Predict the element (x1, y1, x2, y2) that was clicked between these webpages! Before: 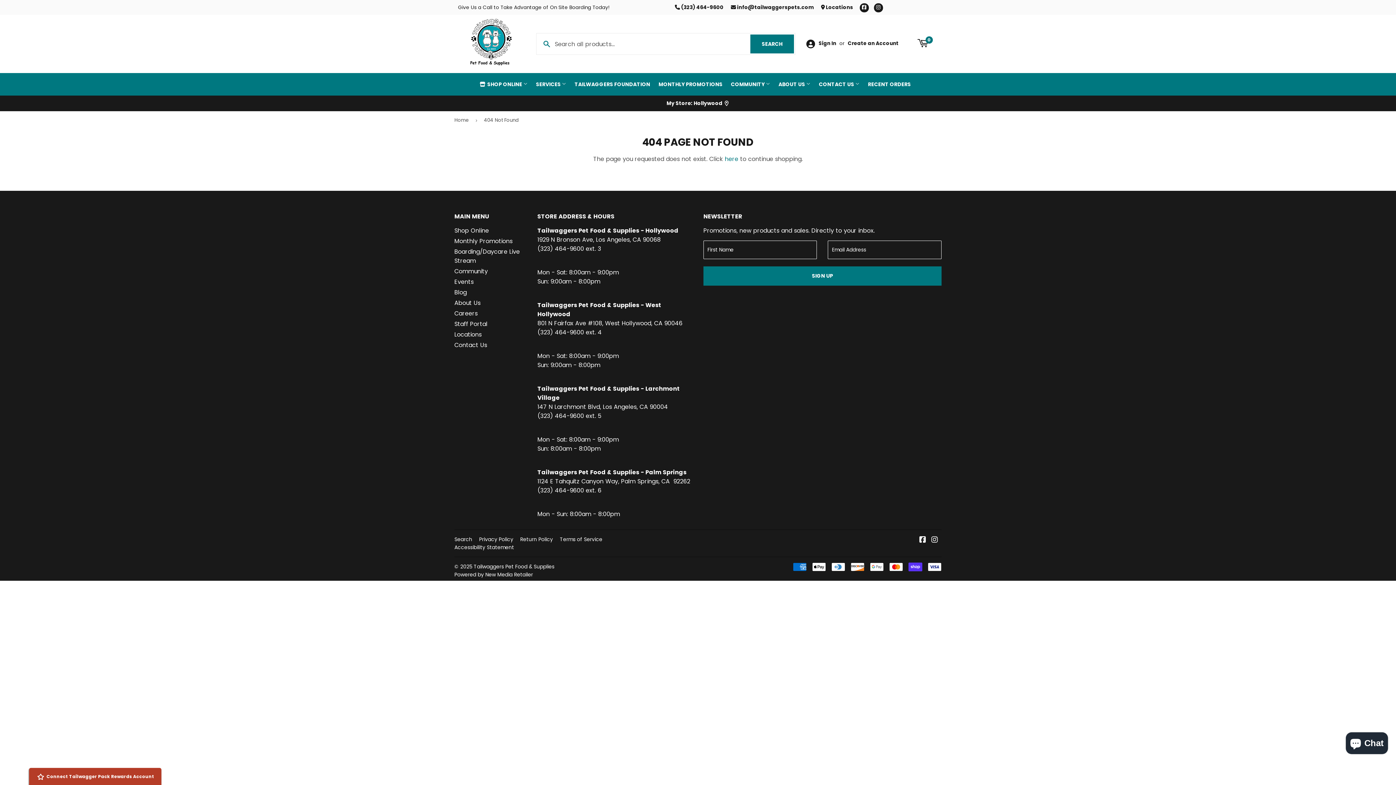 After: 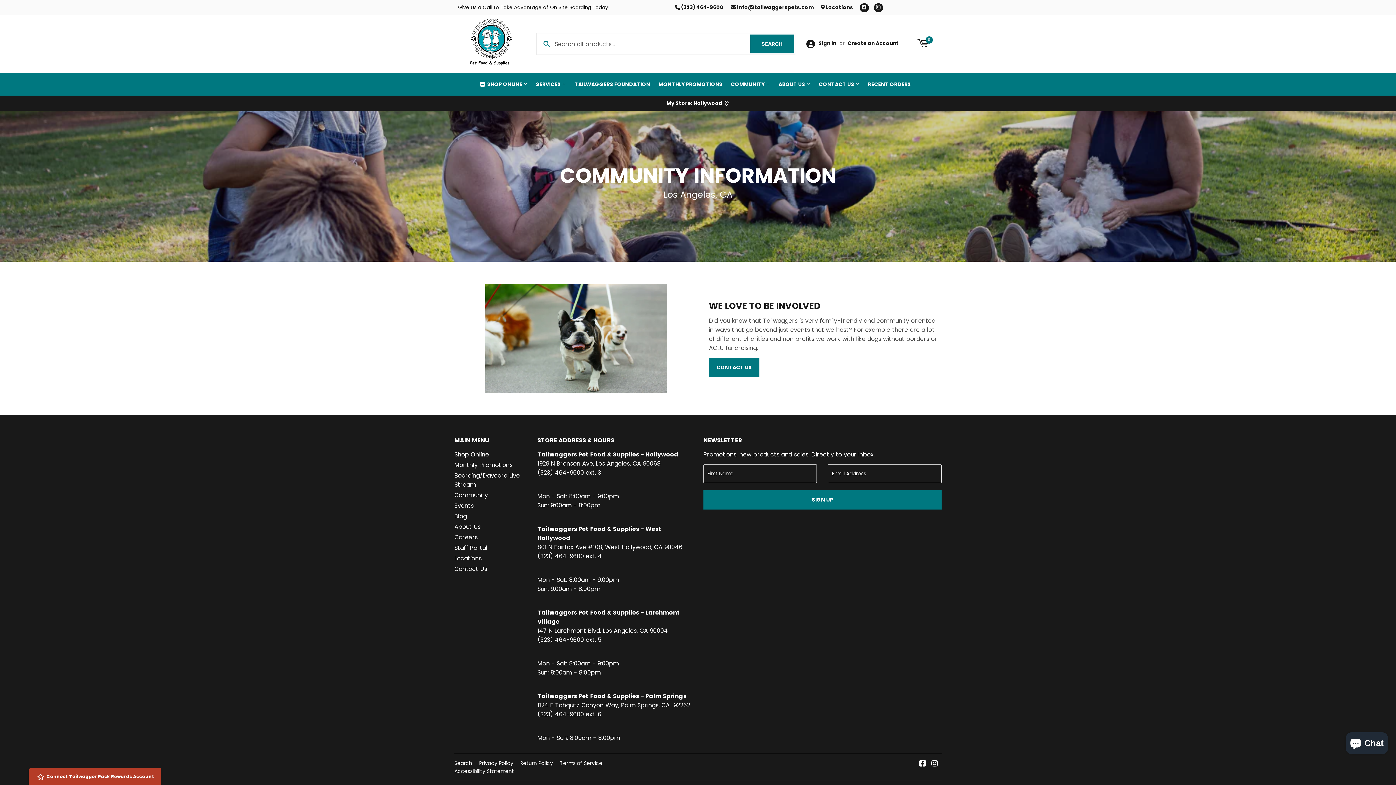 Action: label: Community bbox: (454, 267, 488, 275)